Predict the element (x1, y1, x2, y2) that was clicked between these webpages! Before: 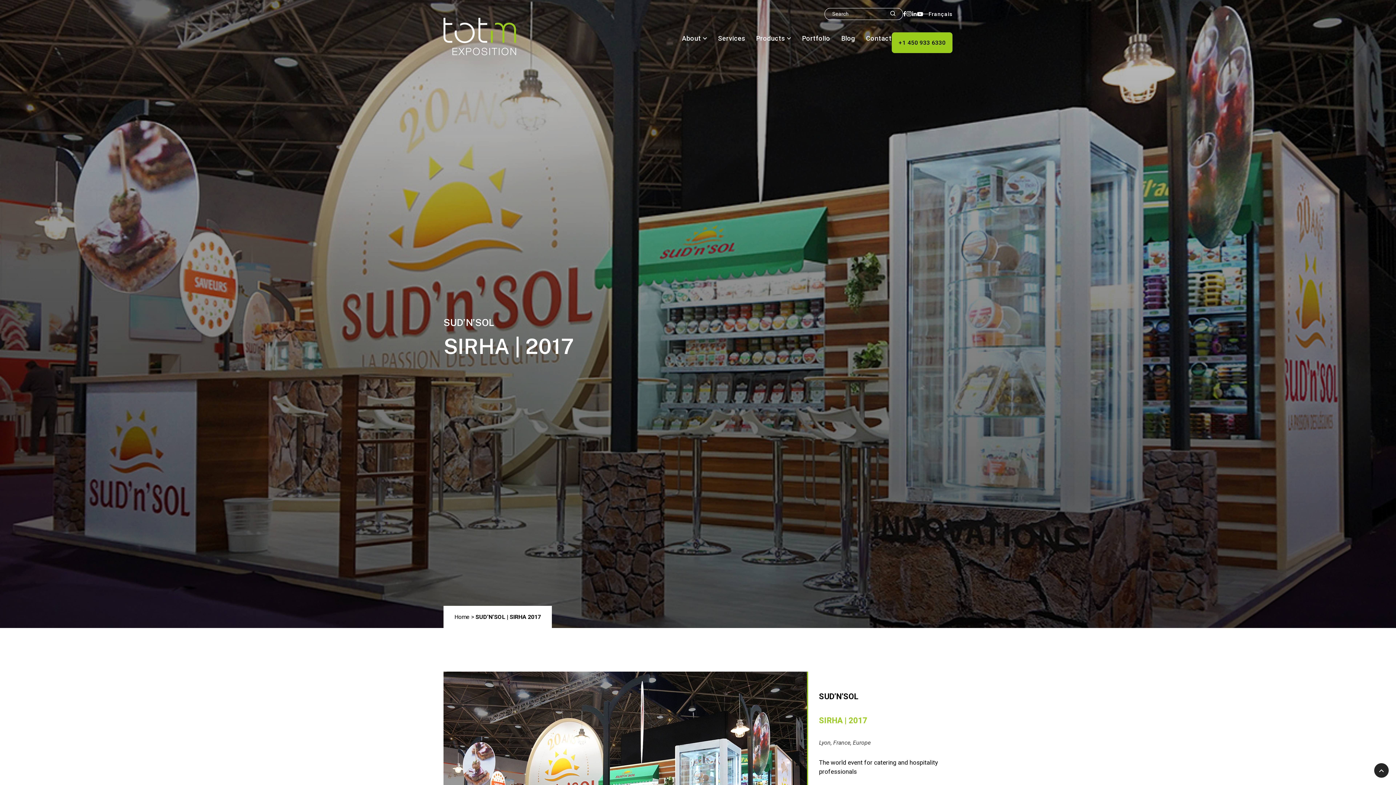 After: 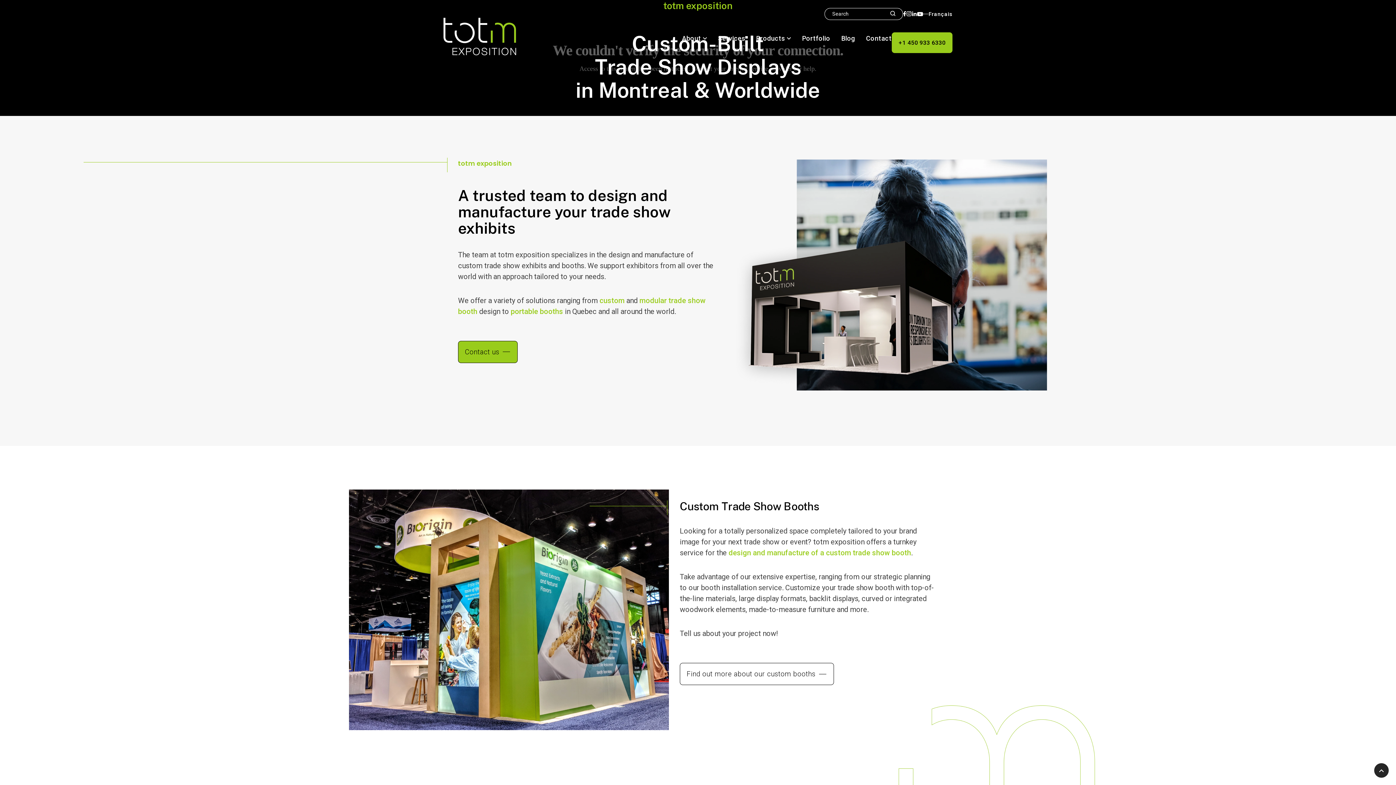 Action: bbox: (454, 613, 469, 620) label: Home